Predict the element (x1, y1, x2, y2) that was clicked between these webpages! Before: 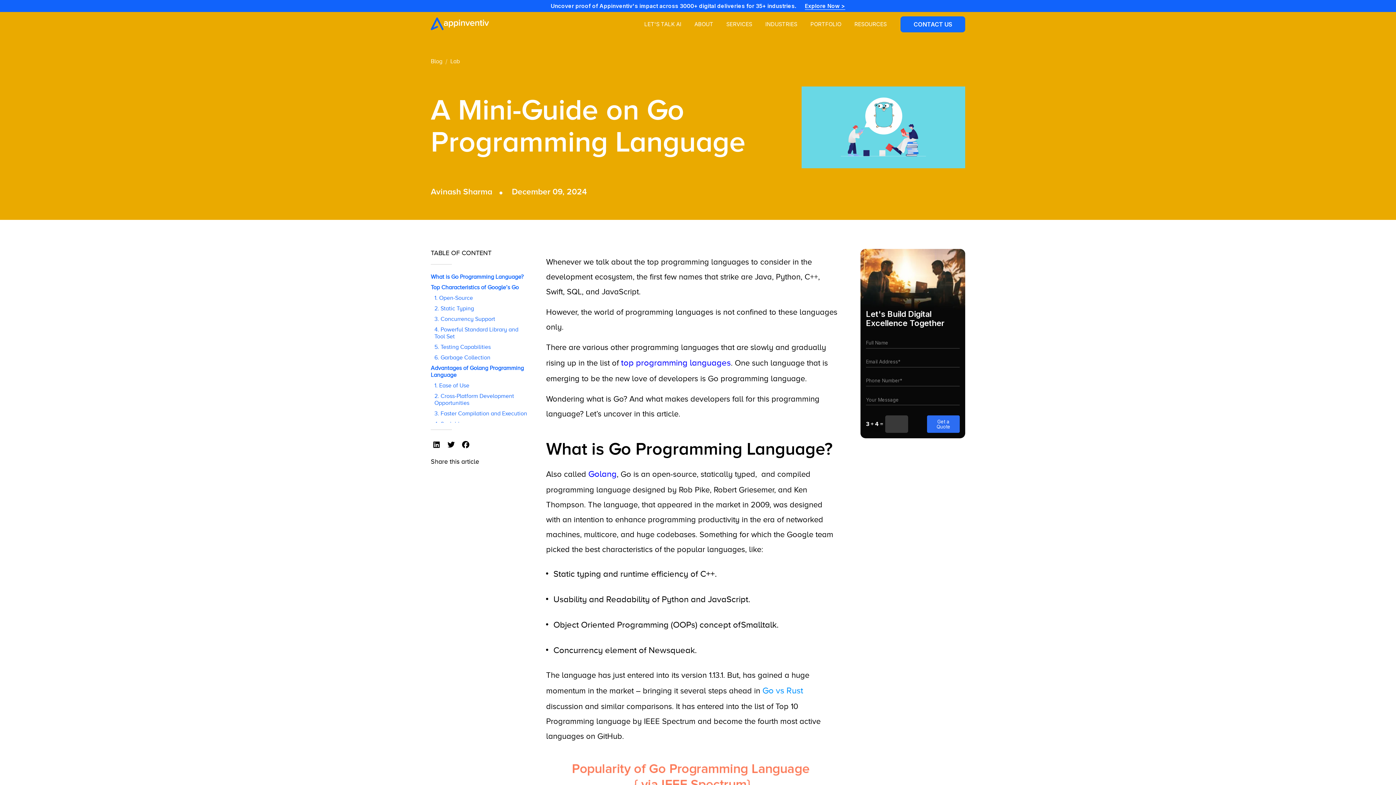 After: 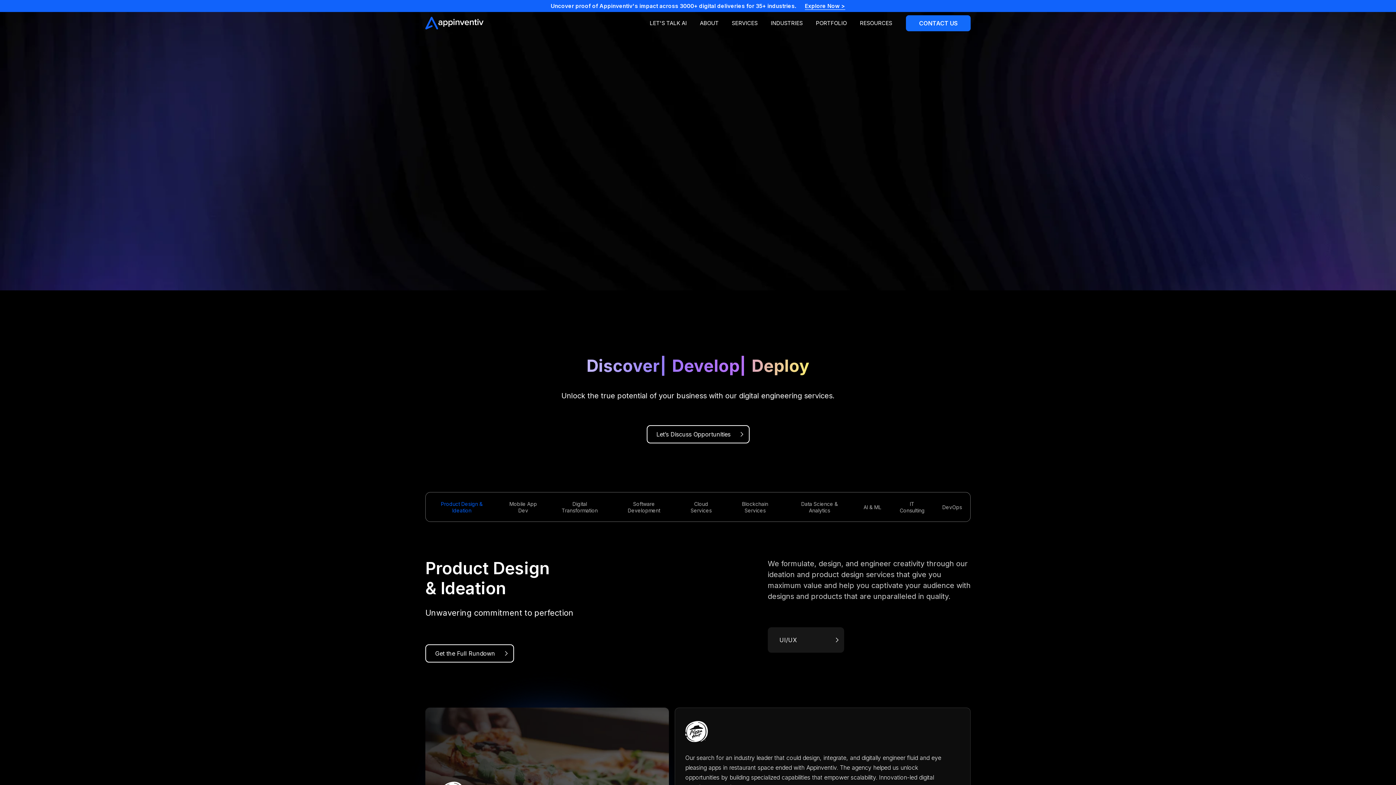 Action: label: SERVICES bbox: (720, 13, 758, 34)